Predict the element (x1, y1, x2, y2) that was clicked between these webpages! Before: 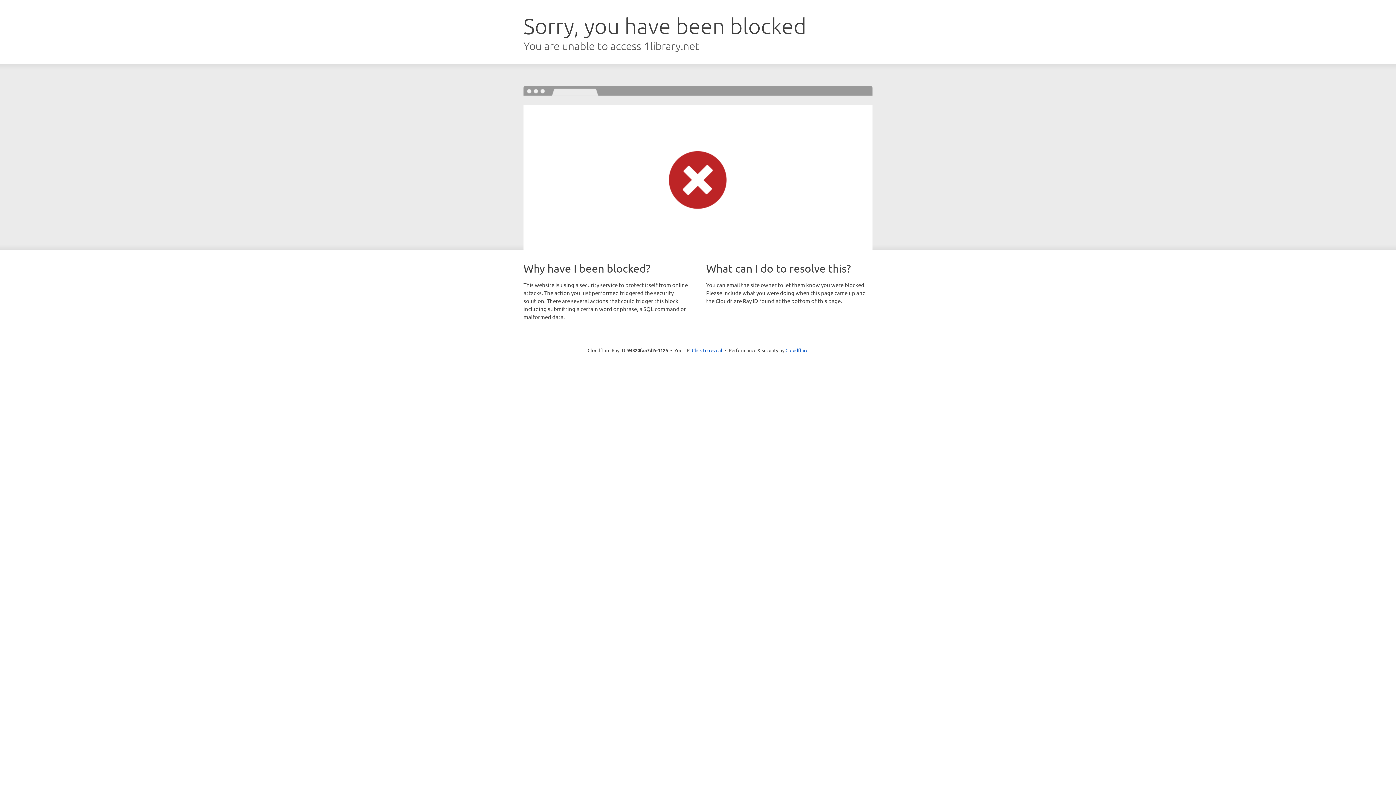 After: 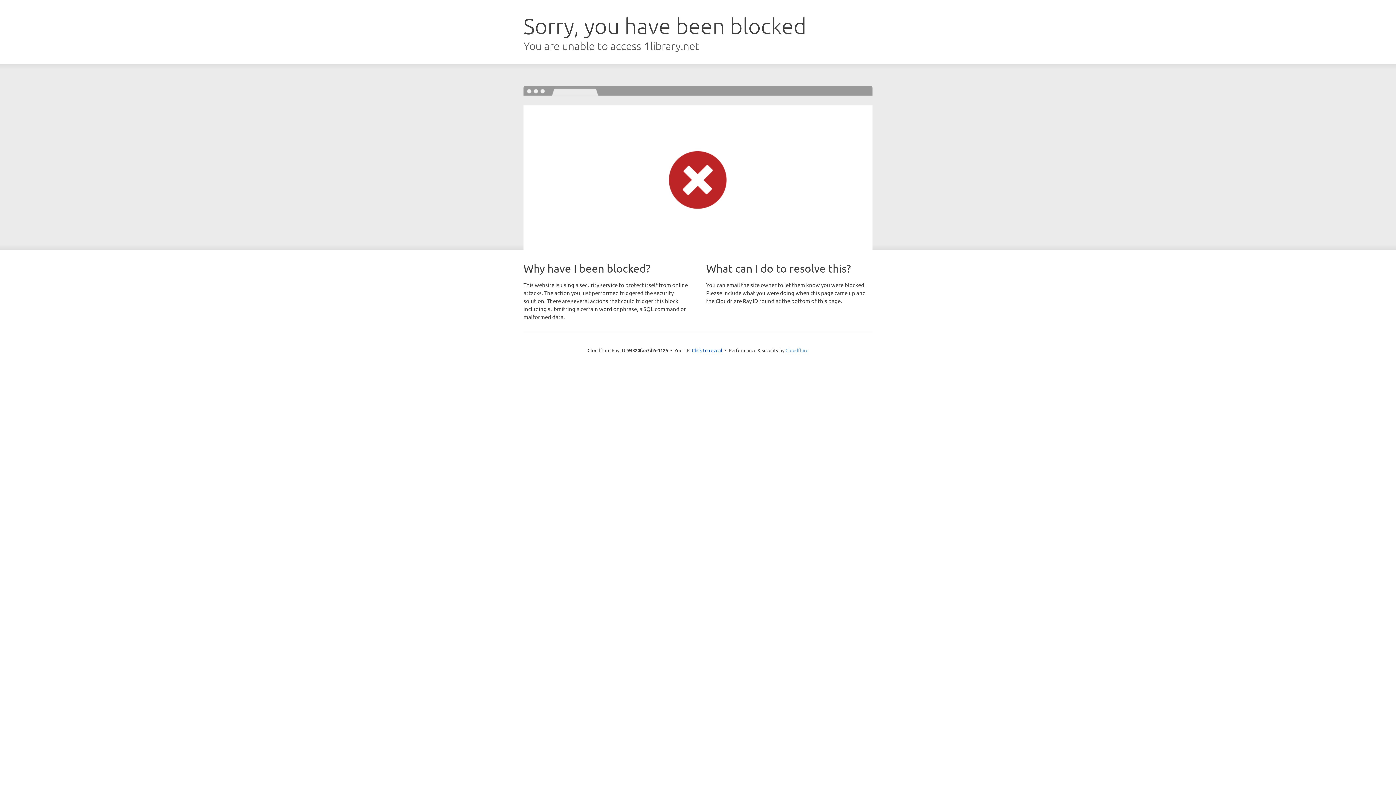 Action: bbox: (785, 347, 808, 353) label: Cloudflare